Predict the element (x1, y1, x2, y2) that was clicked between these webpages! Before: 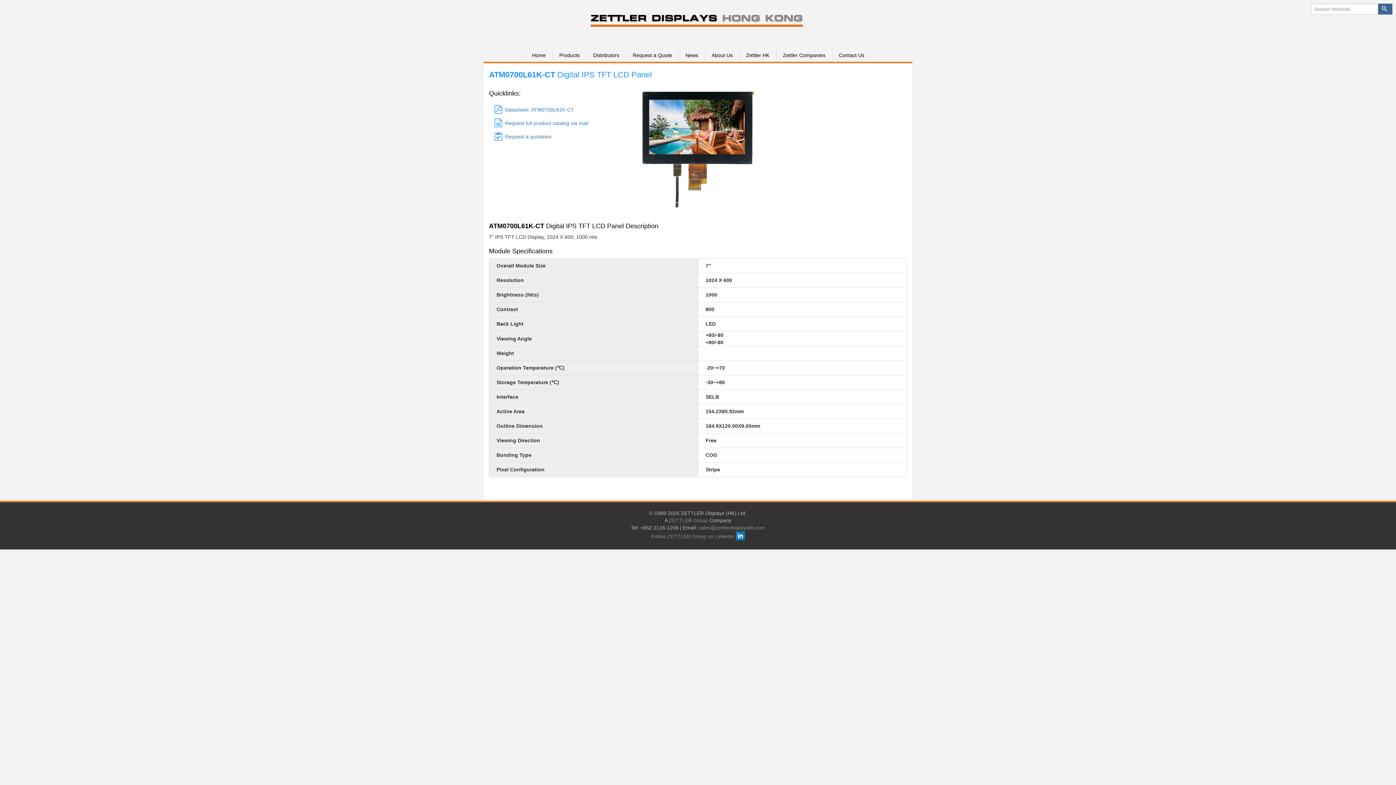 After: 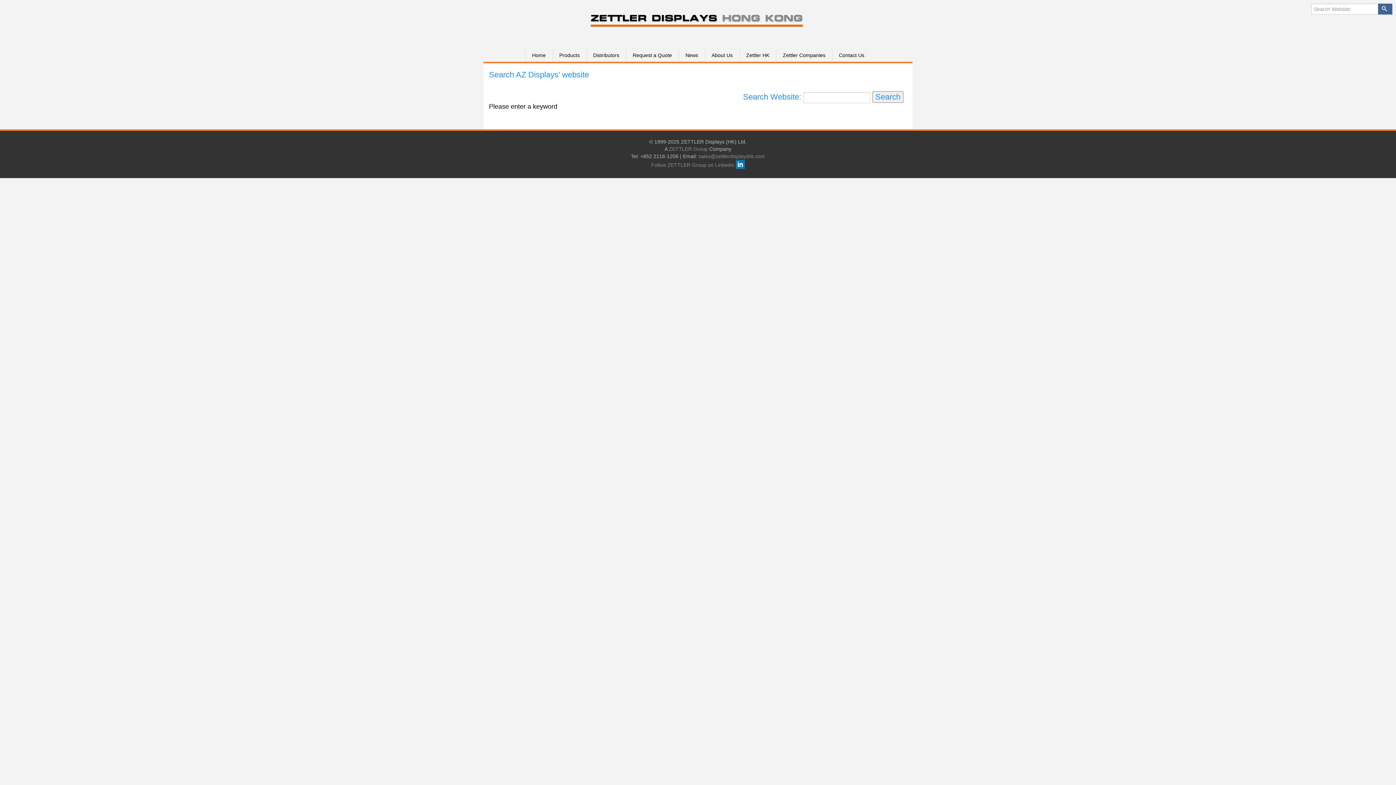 Action: bbox: (1378, 3, 1392, 14)